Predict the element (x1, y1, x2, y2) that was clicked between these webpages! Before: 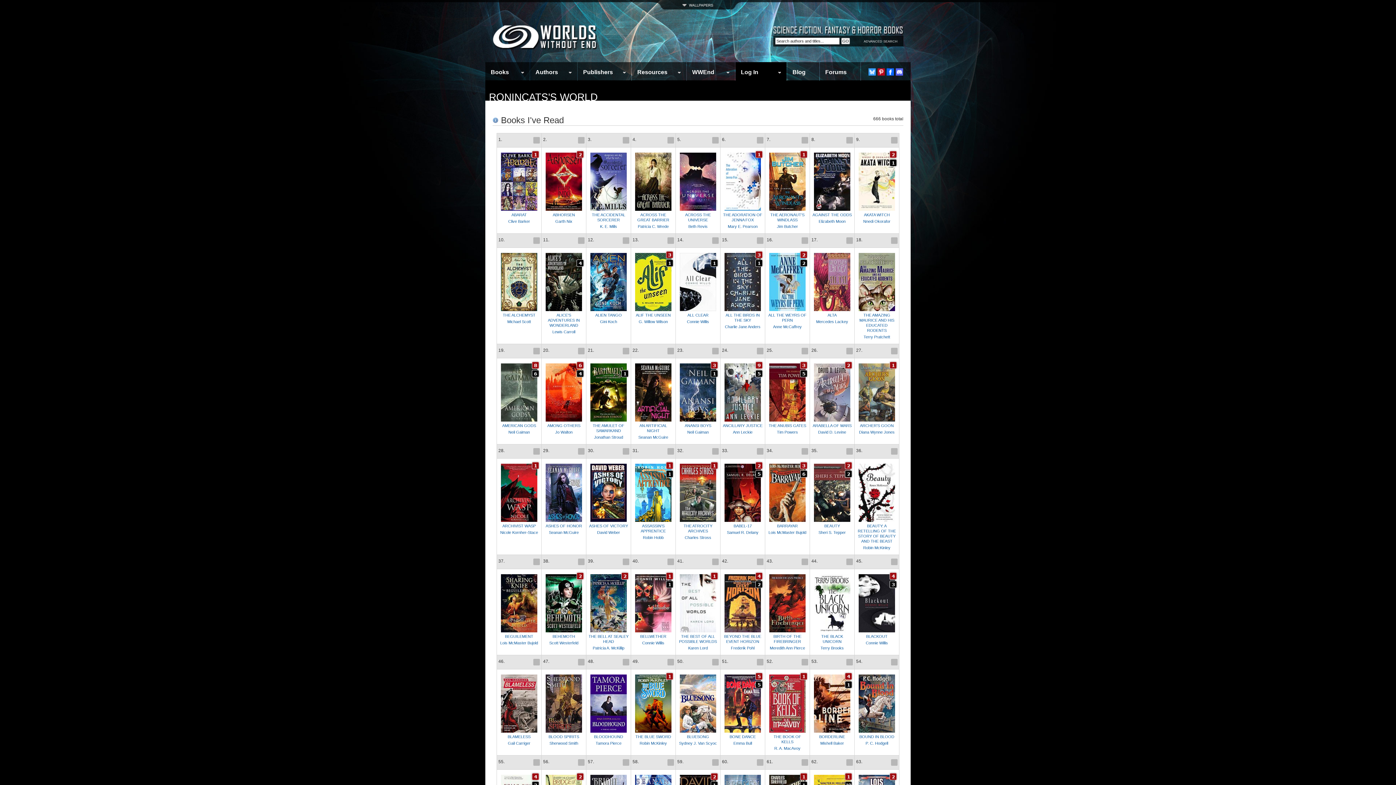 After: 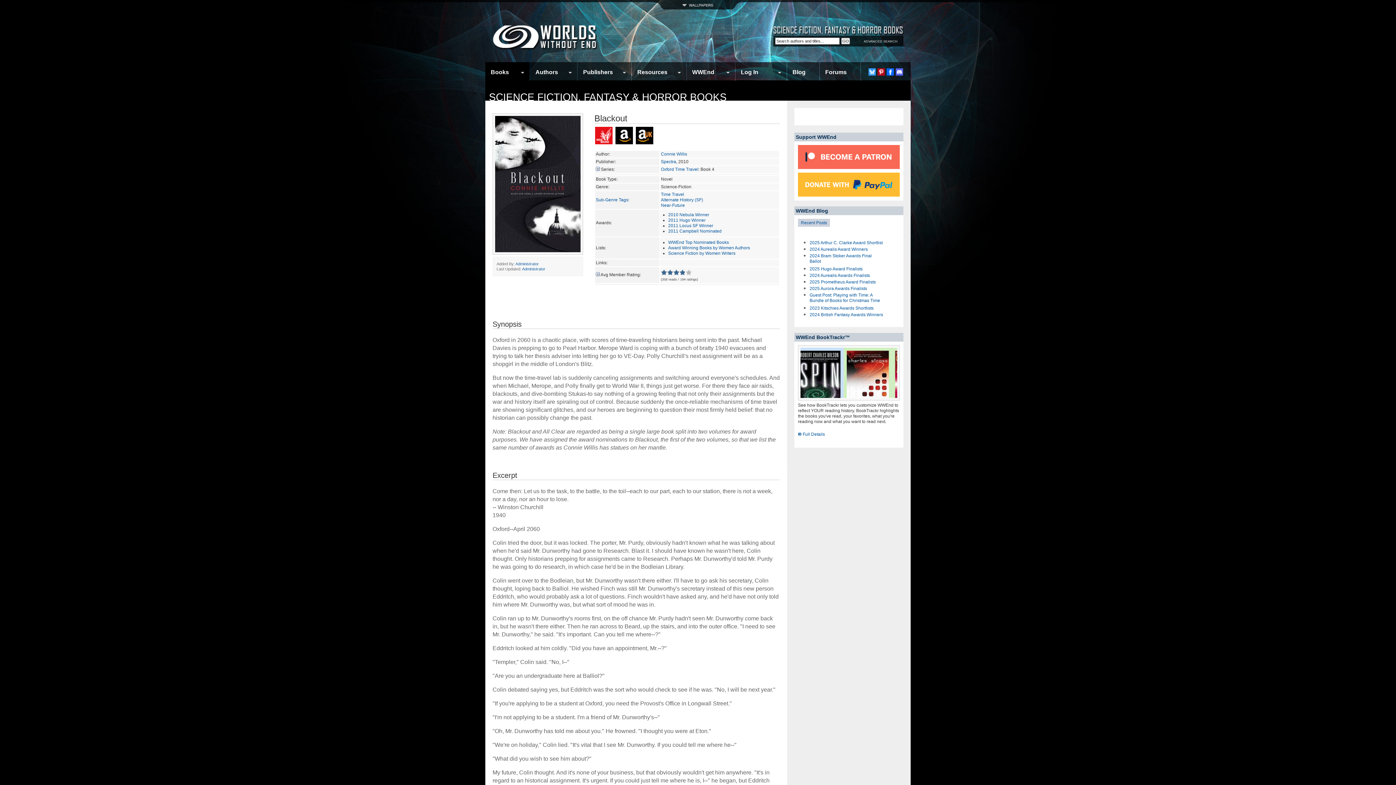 Action: bbox: (858, 627, 895, 633)